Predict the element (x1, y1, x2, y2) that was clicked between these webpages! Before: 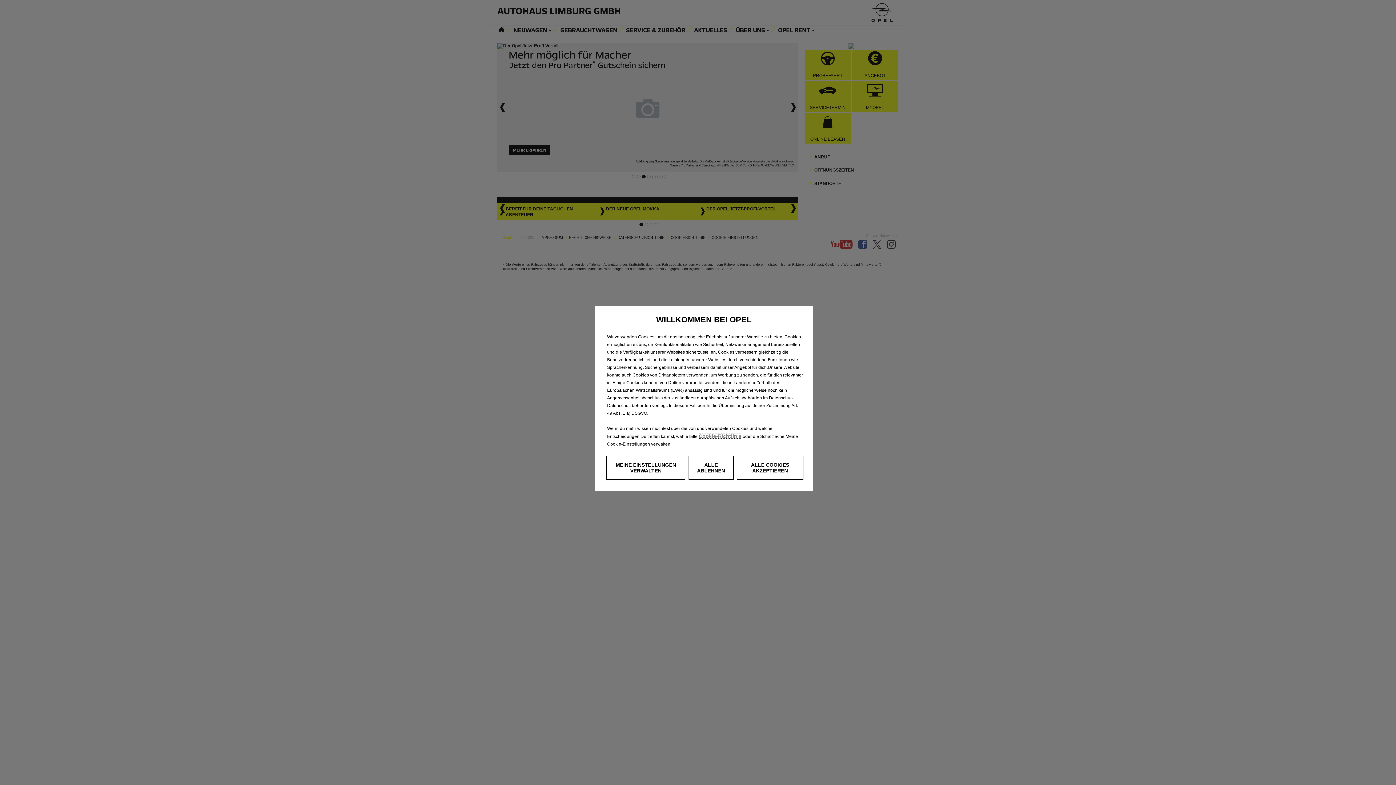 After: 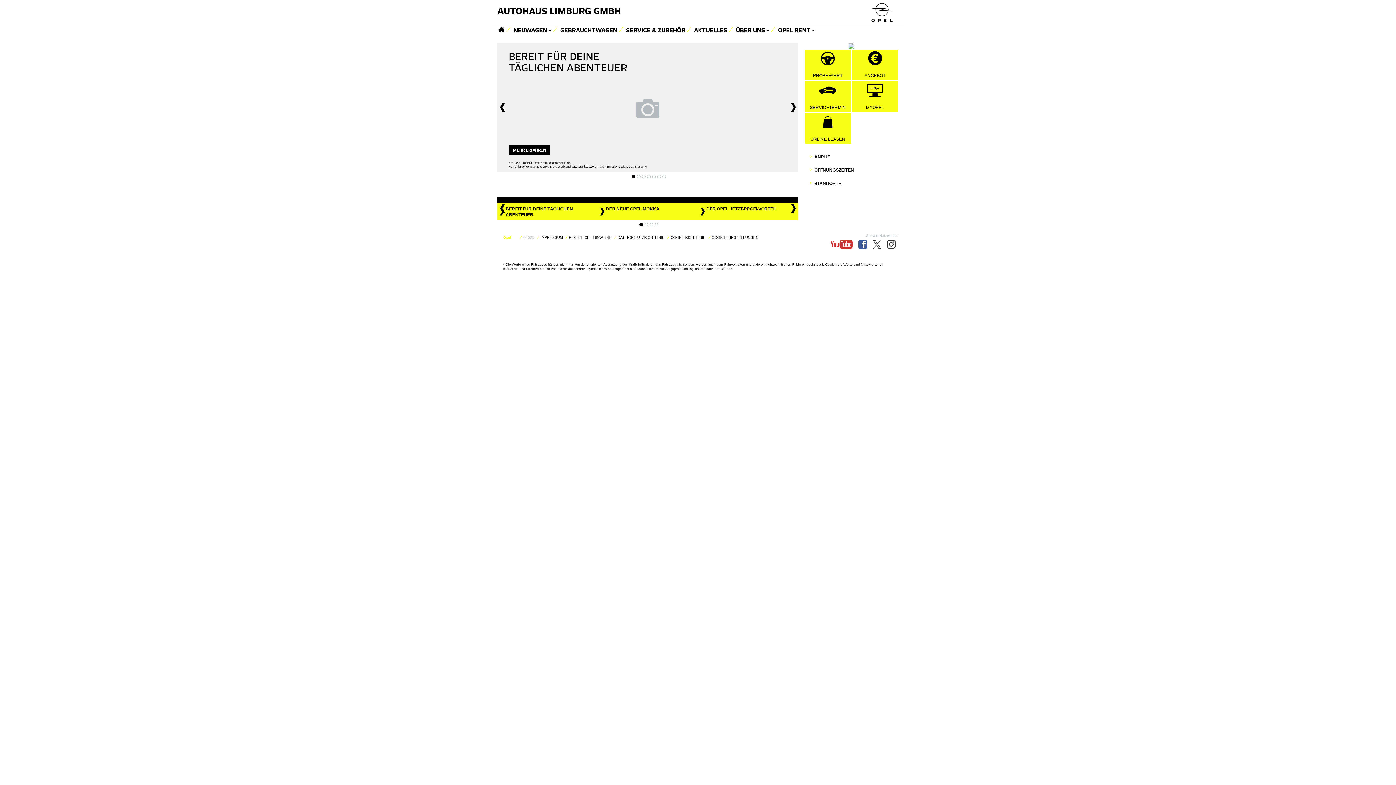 Action: label: ALLE COOKIES AKZEPTIEREN bbox: (736, 456, 803, 480)